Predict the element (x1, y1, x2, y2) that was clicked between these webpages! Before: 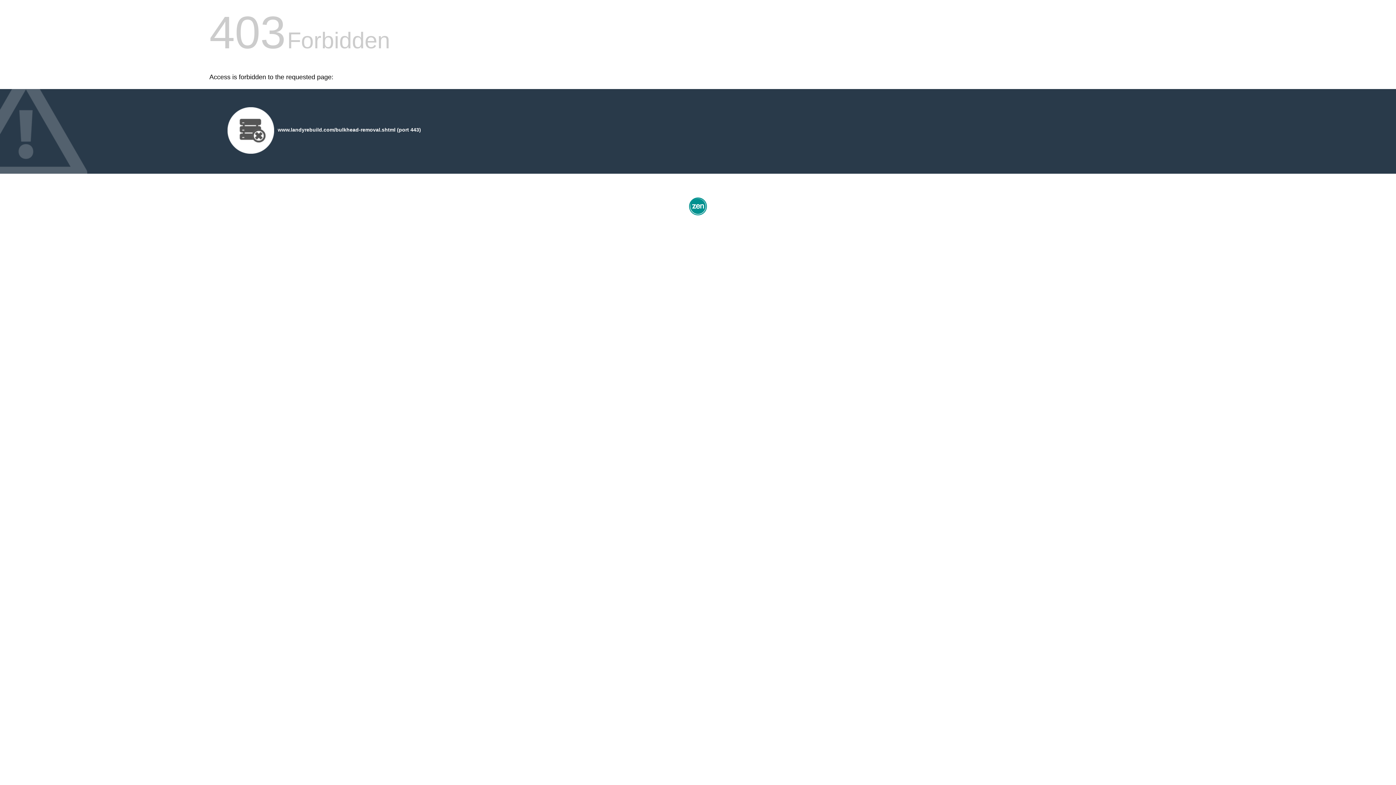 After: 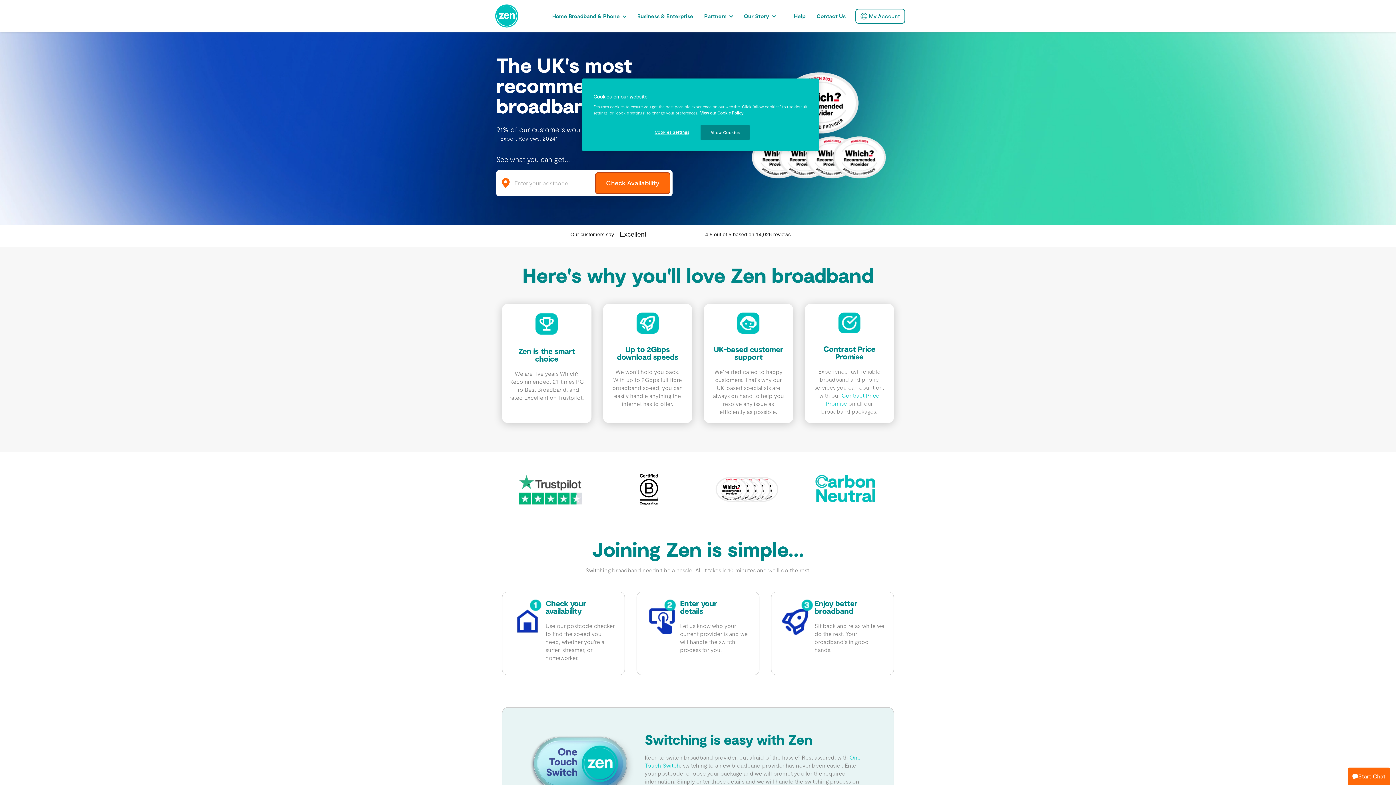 Action: bbox: (687, 212, 709, 218)